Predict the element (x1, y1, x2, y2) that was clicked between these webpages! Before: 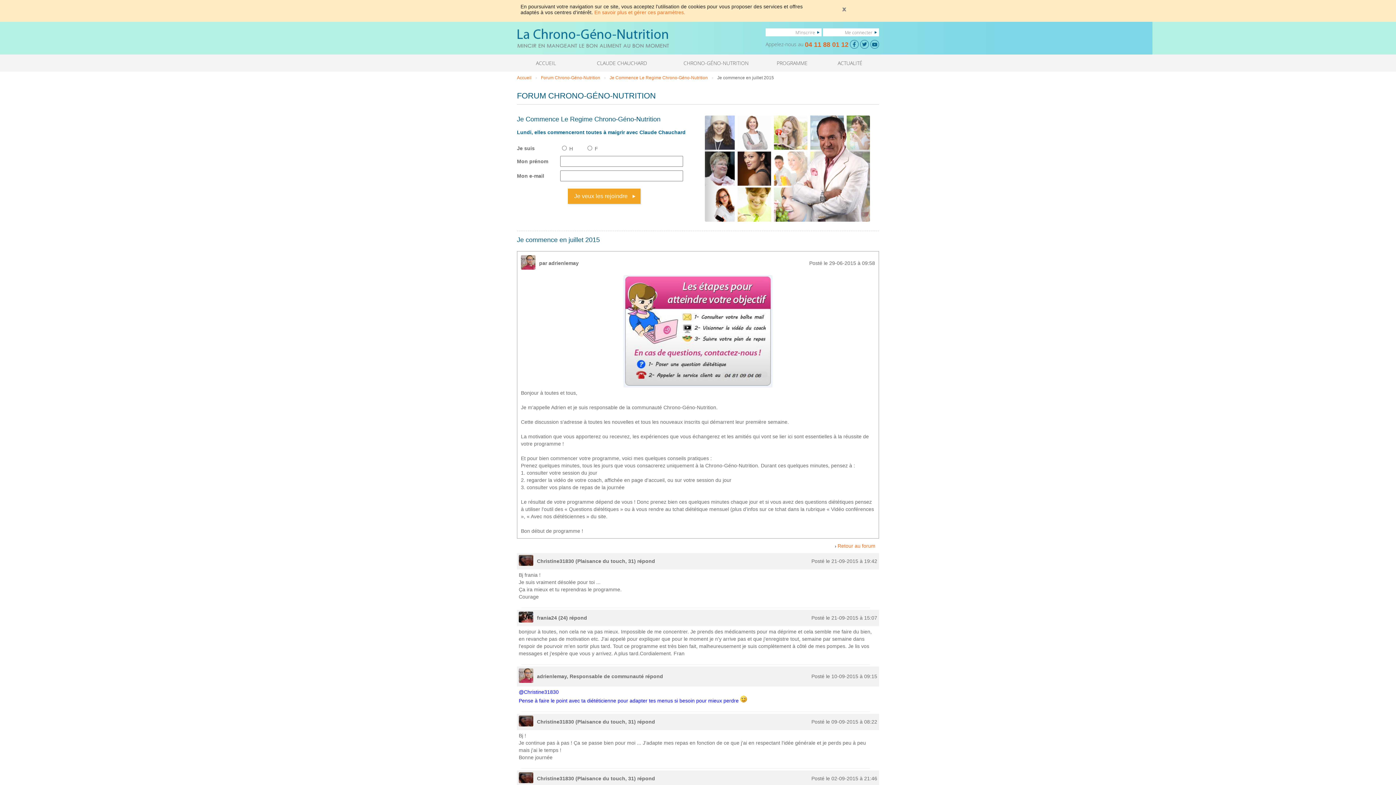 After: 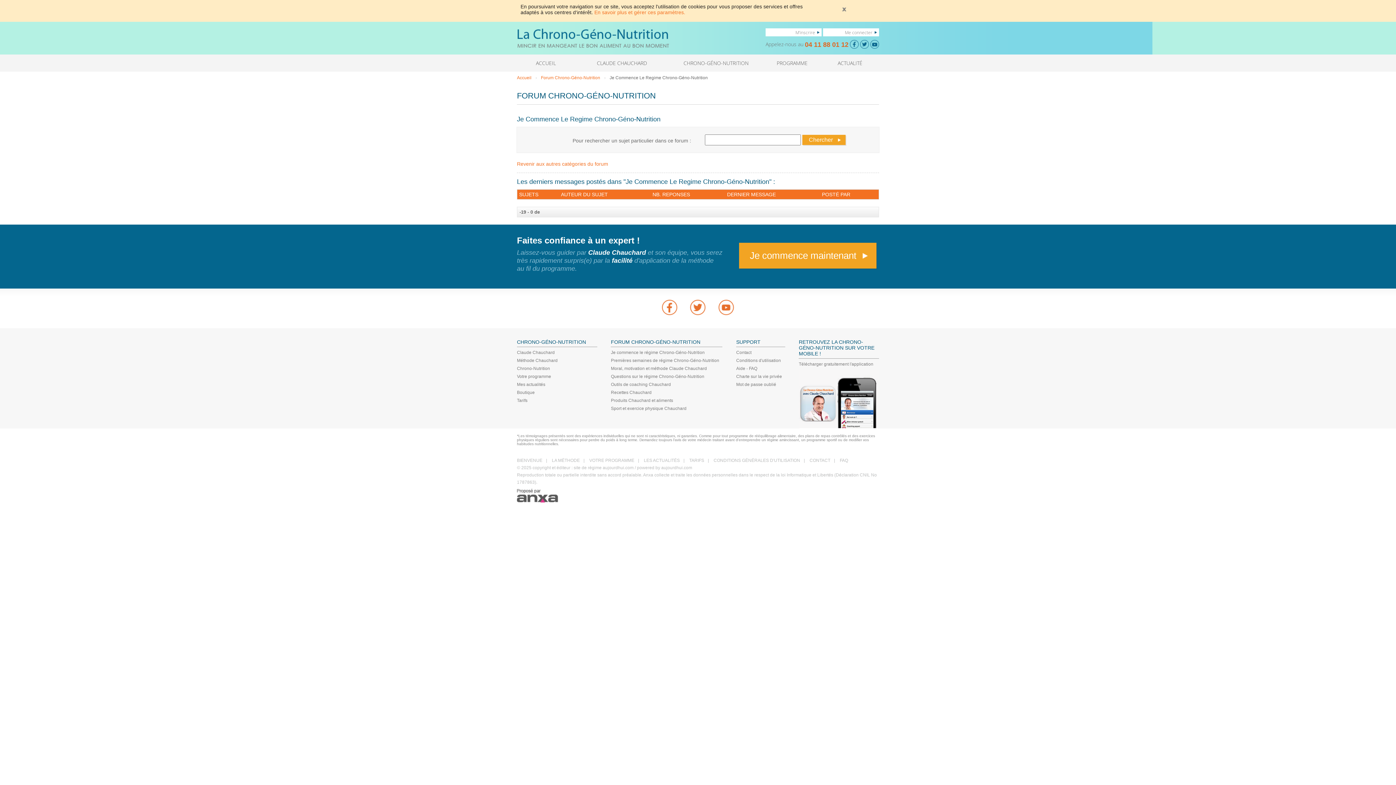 Action: label: Je Commence Le Regime Chrono-Géno-Nutrition bbox: (609, 75, 708, 80)